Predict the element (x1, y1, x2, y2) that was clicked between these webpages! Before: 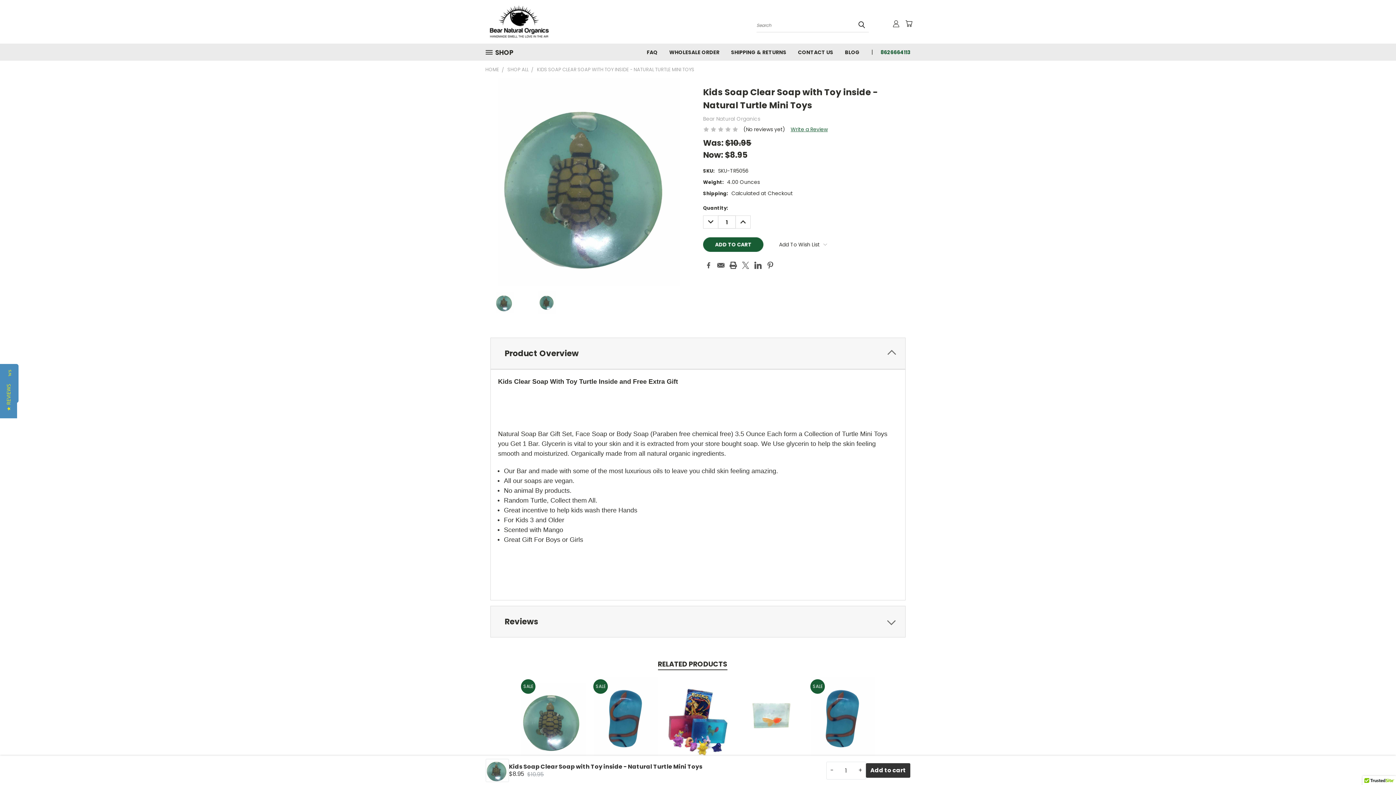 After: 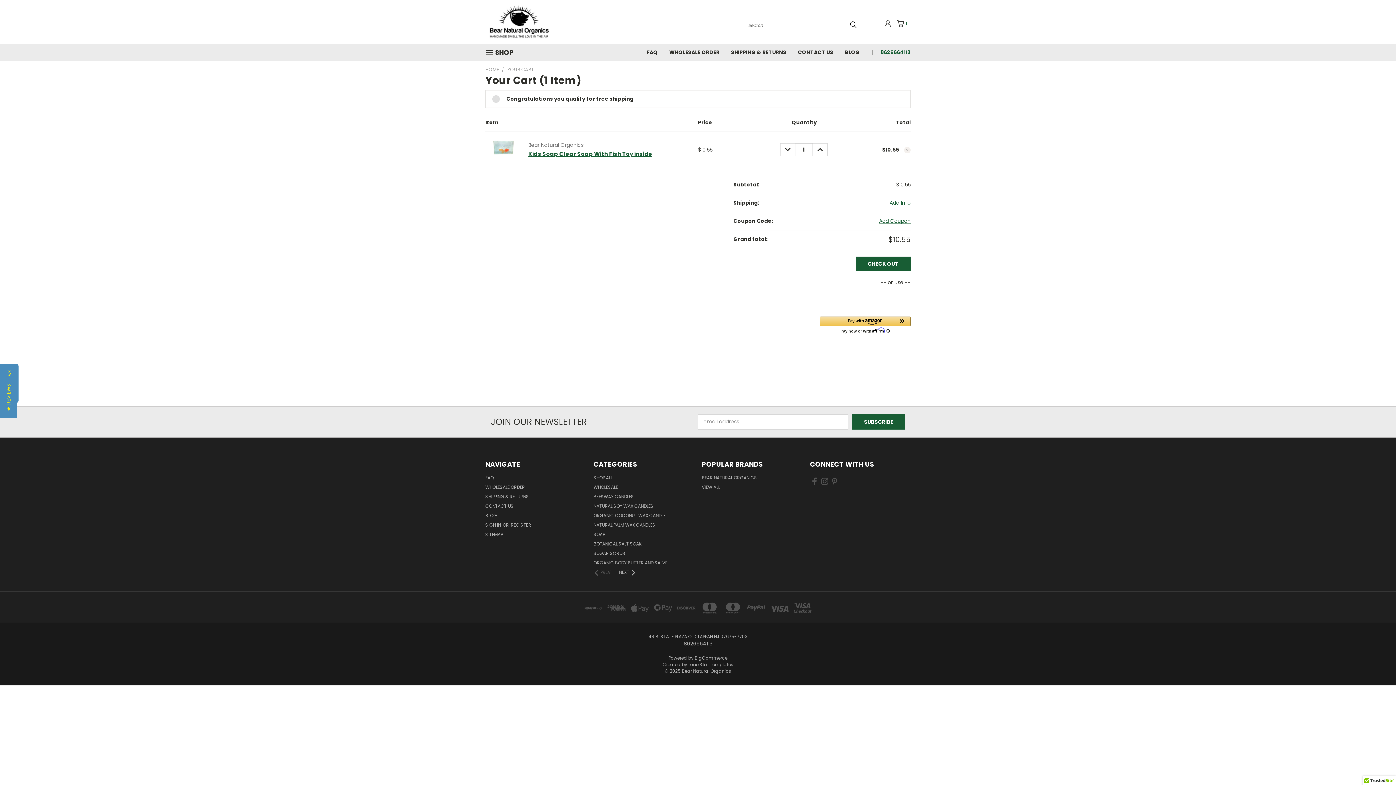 Action: label: Add To Cart bbox: (750, 720, 791, 732)